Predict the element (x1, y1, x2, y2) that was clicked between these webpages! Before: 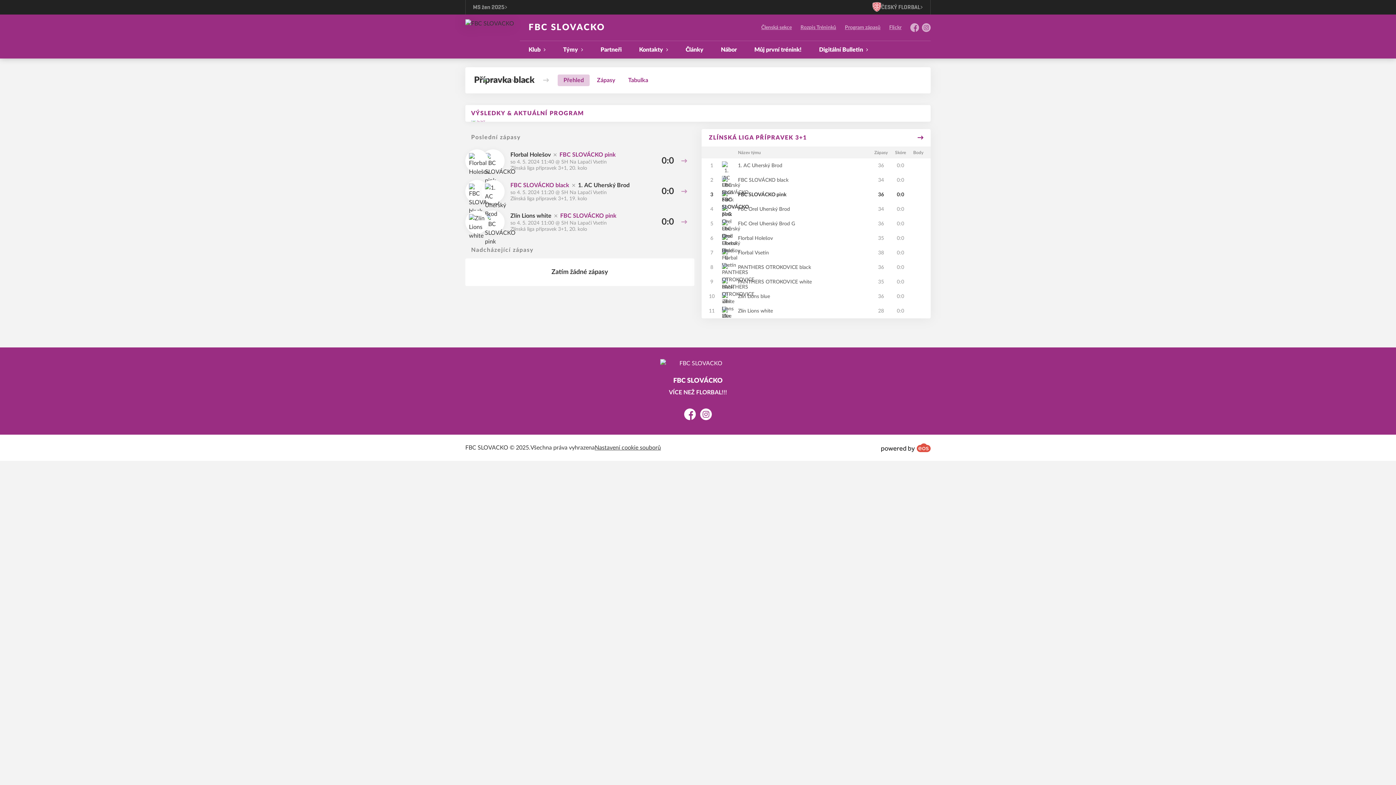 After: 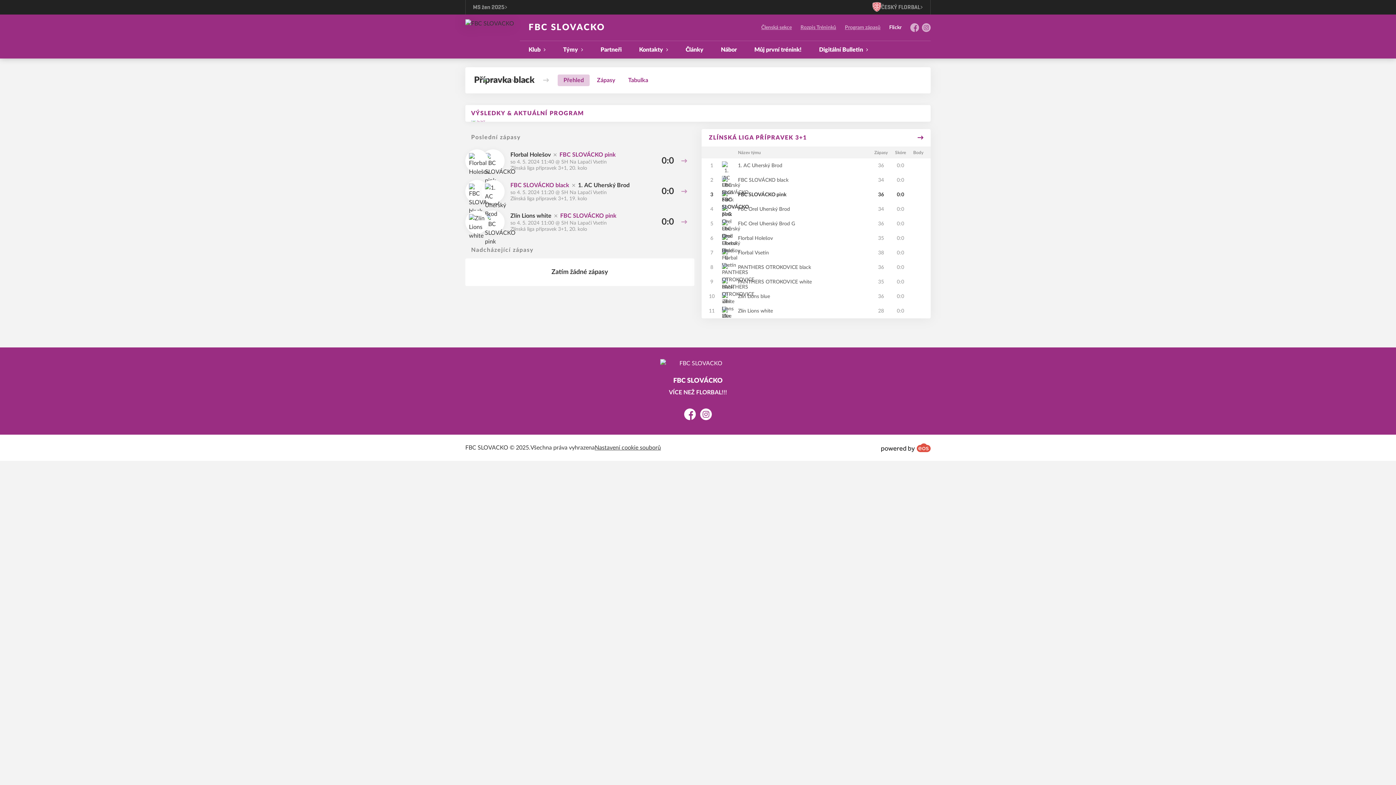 Action: bbox: (885, 22, 906, 32) label: Flickr